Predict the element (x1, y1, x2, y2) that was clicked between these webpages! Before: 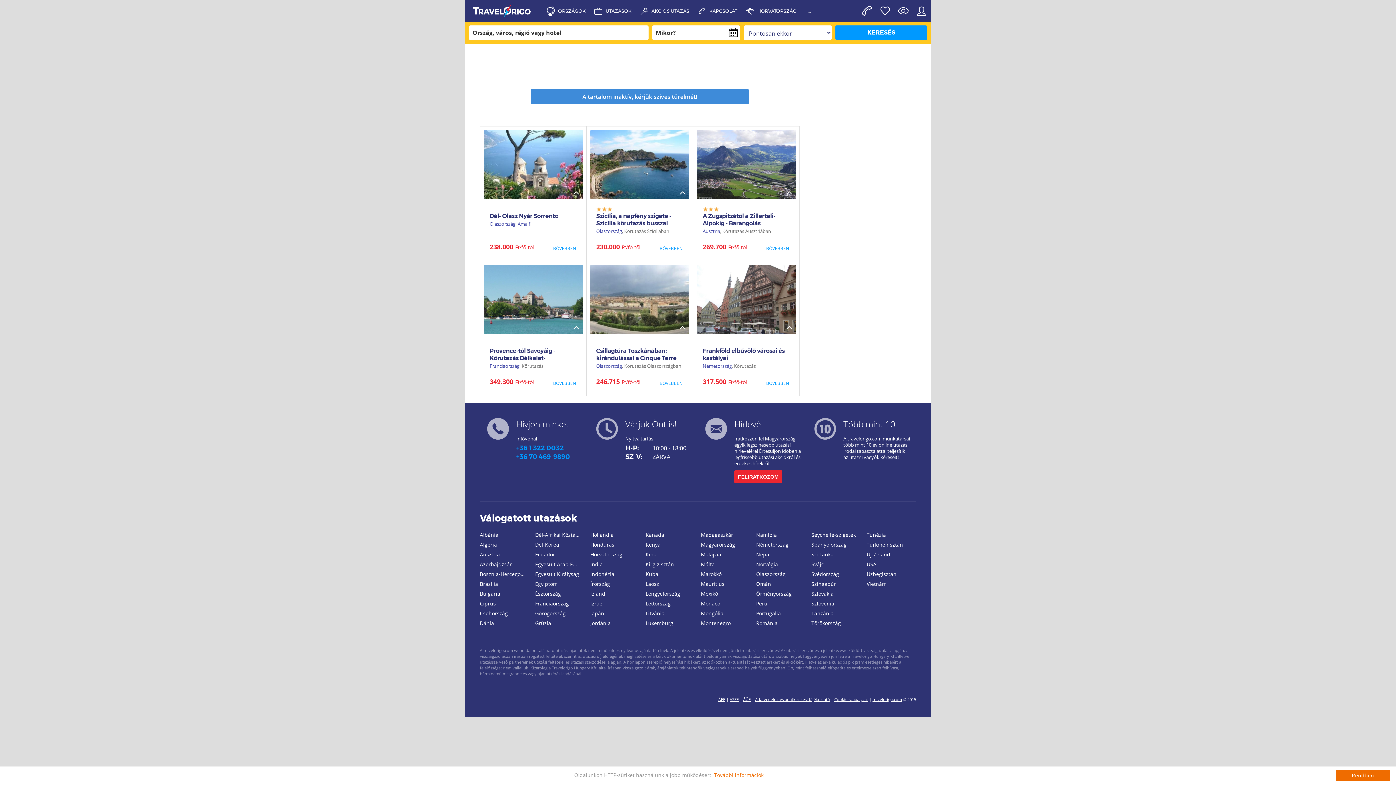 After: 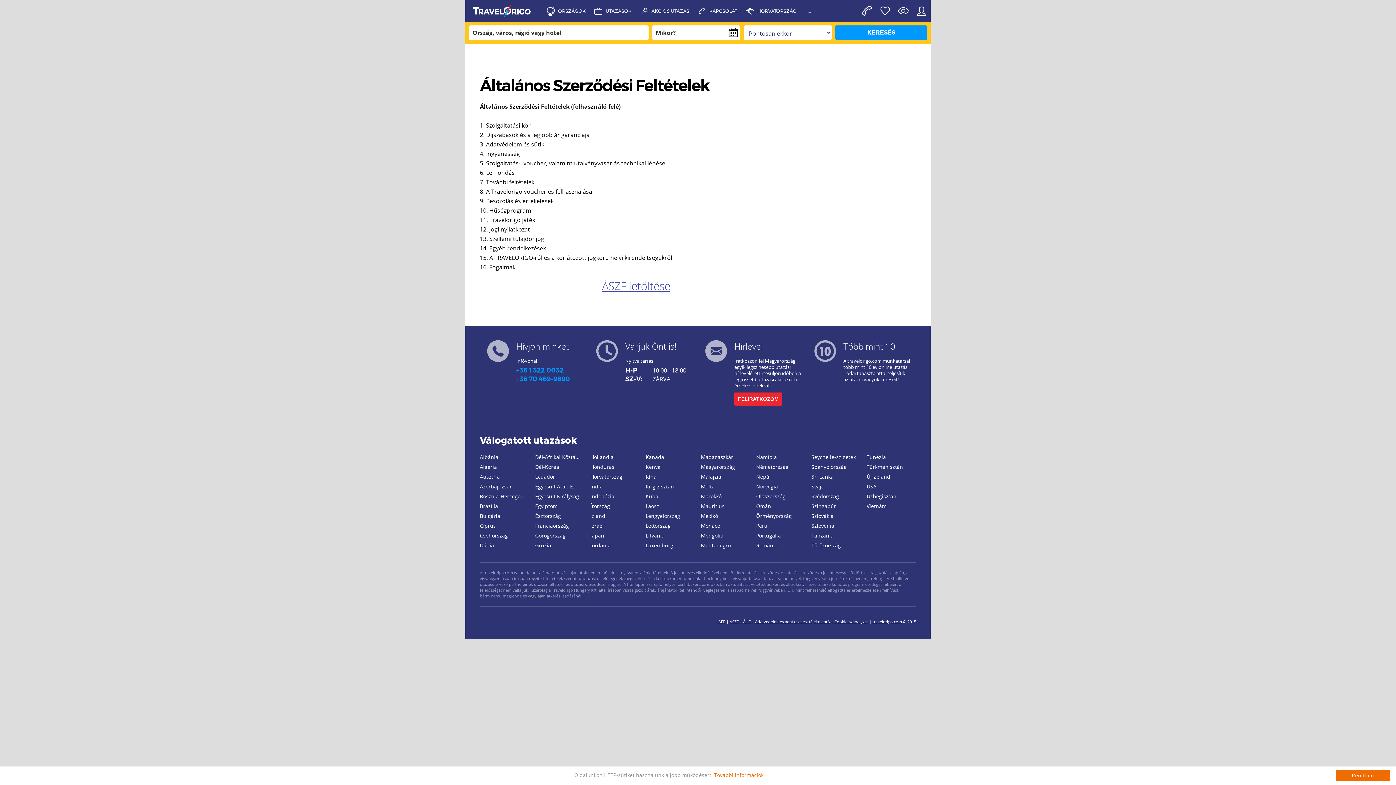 Action: bbox: (729, 697, 738, 702) label: ÁSZF